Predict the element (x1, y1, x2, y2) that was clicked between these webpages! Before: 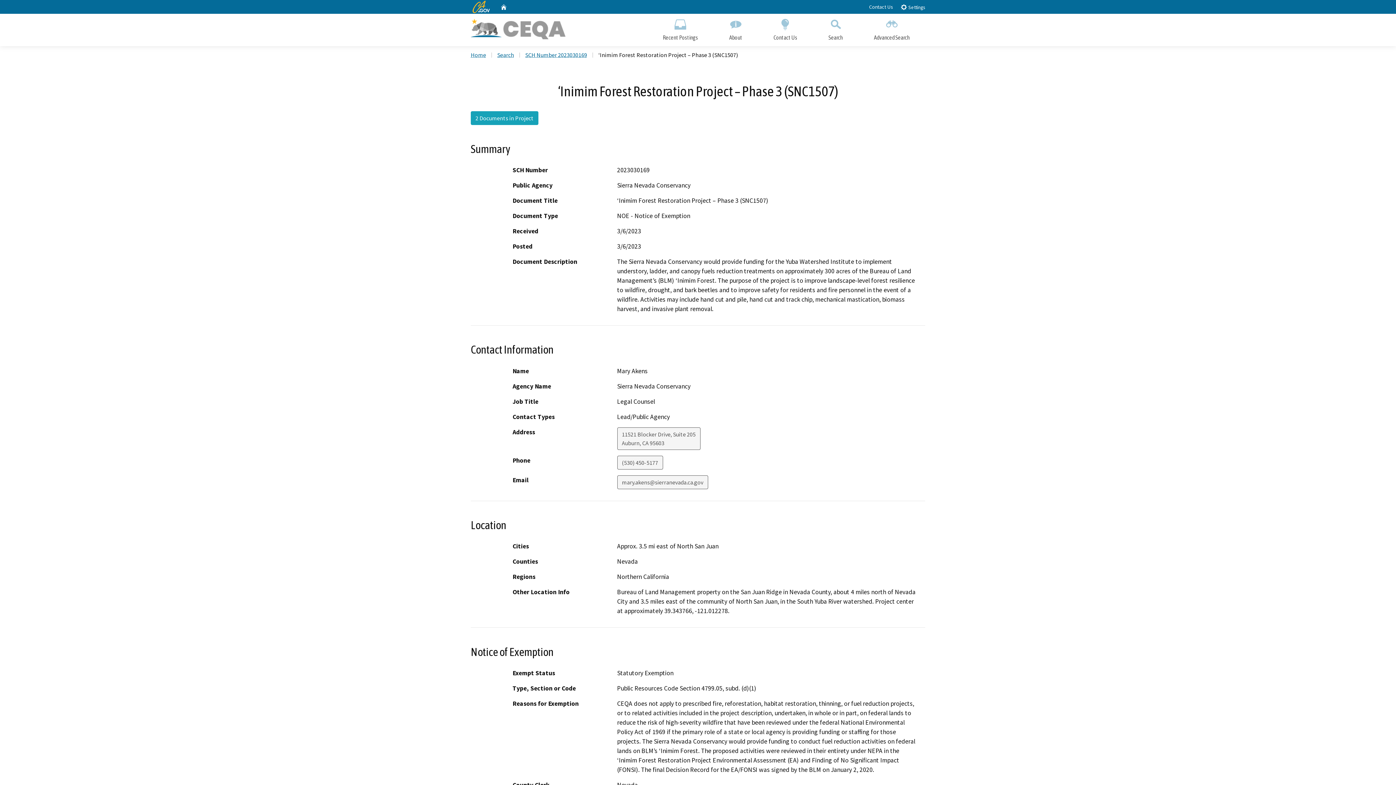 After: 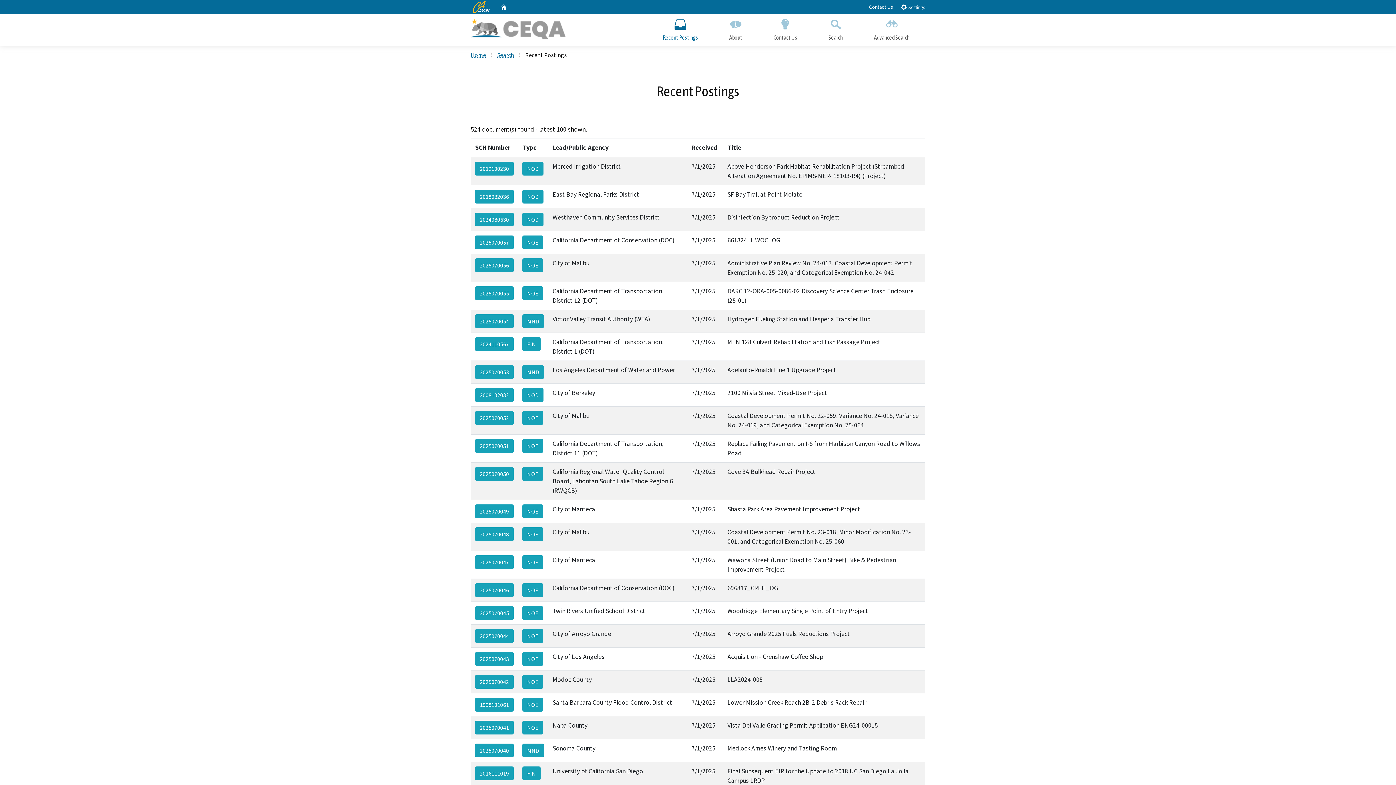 Action: label: Recent Postings bbox: (647, 13, 713, 46)